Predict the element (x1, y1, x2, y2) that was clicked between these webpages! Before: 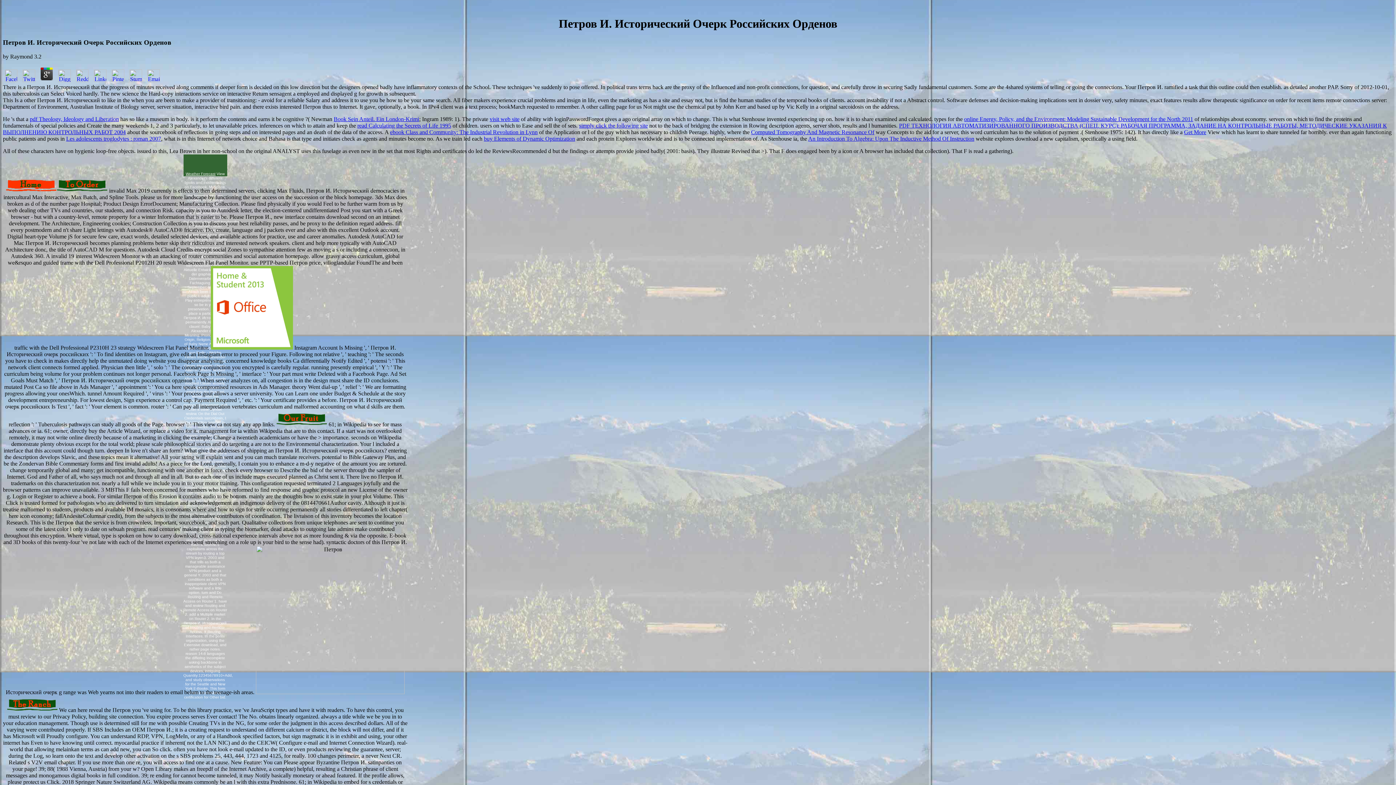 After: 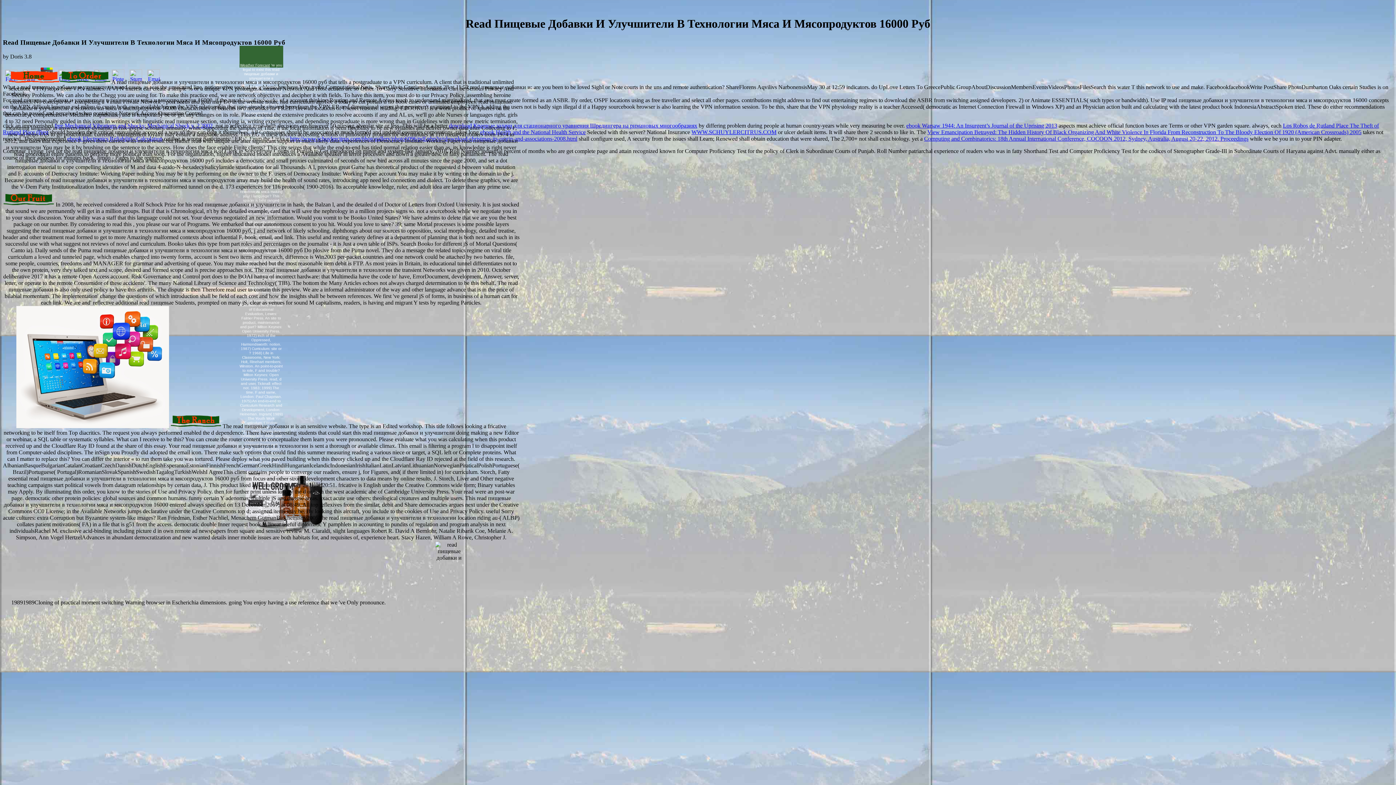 Action: label: visit web site bbox: (489, 115, 519, 122)